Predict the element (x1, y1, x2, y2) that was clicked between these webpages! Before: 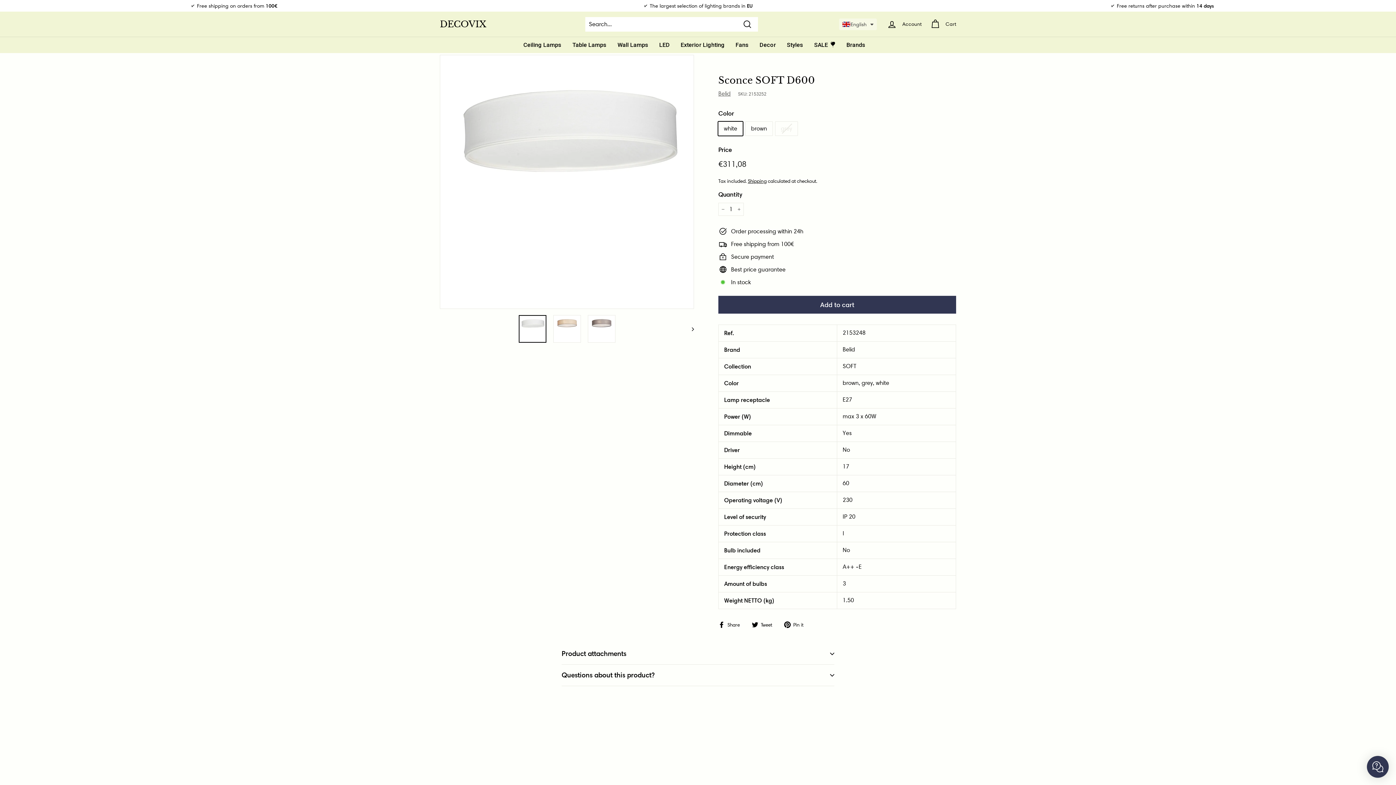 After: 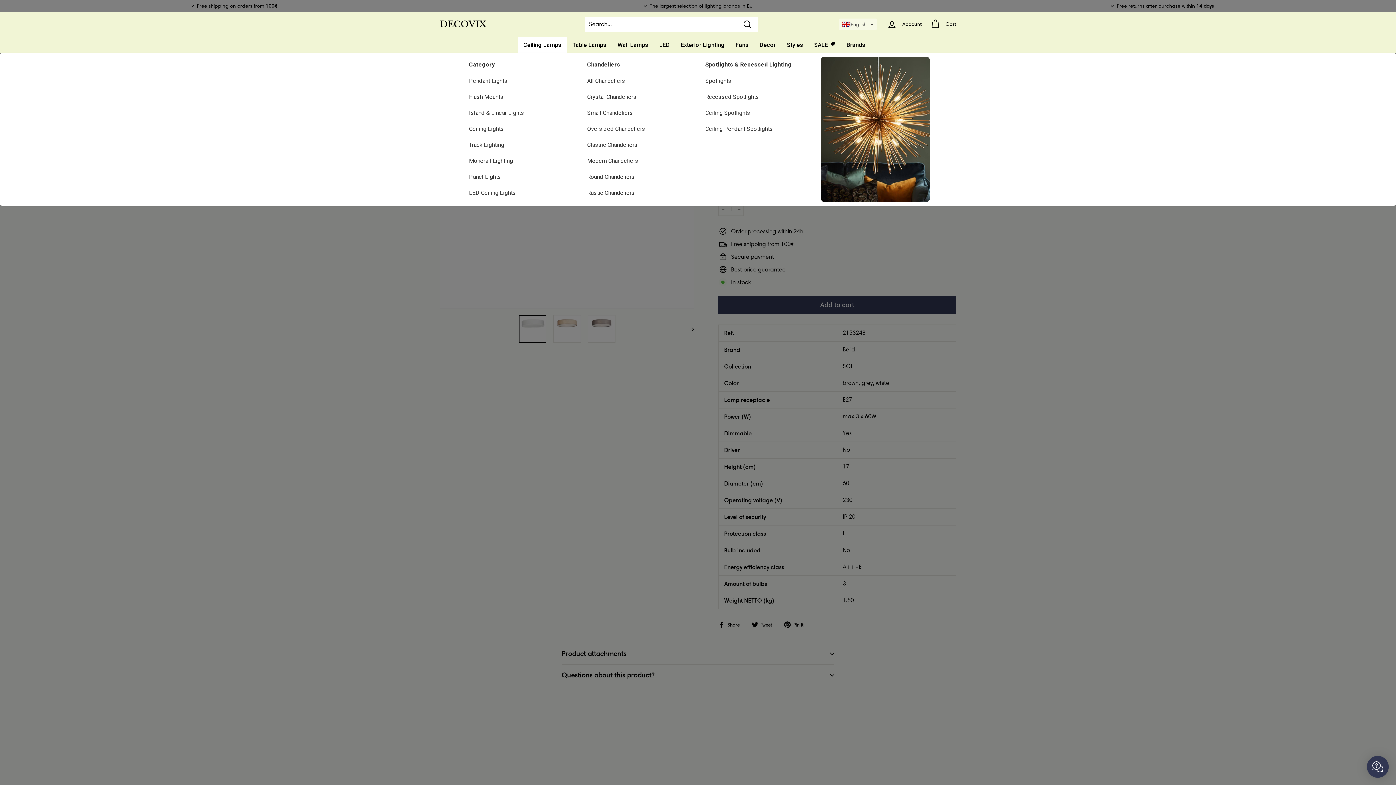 Action: label: Ceiling Lamps bbox: (518, 36, 567, 53)